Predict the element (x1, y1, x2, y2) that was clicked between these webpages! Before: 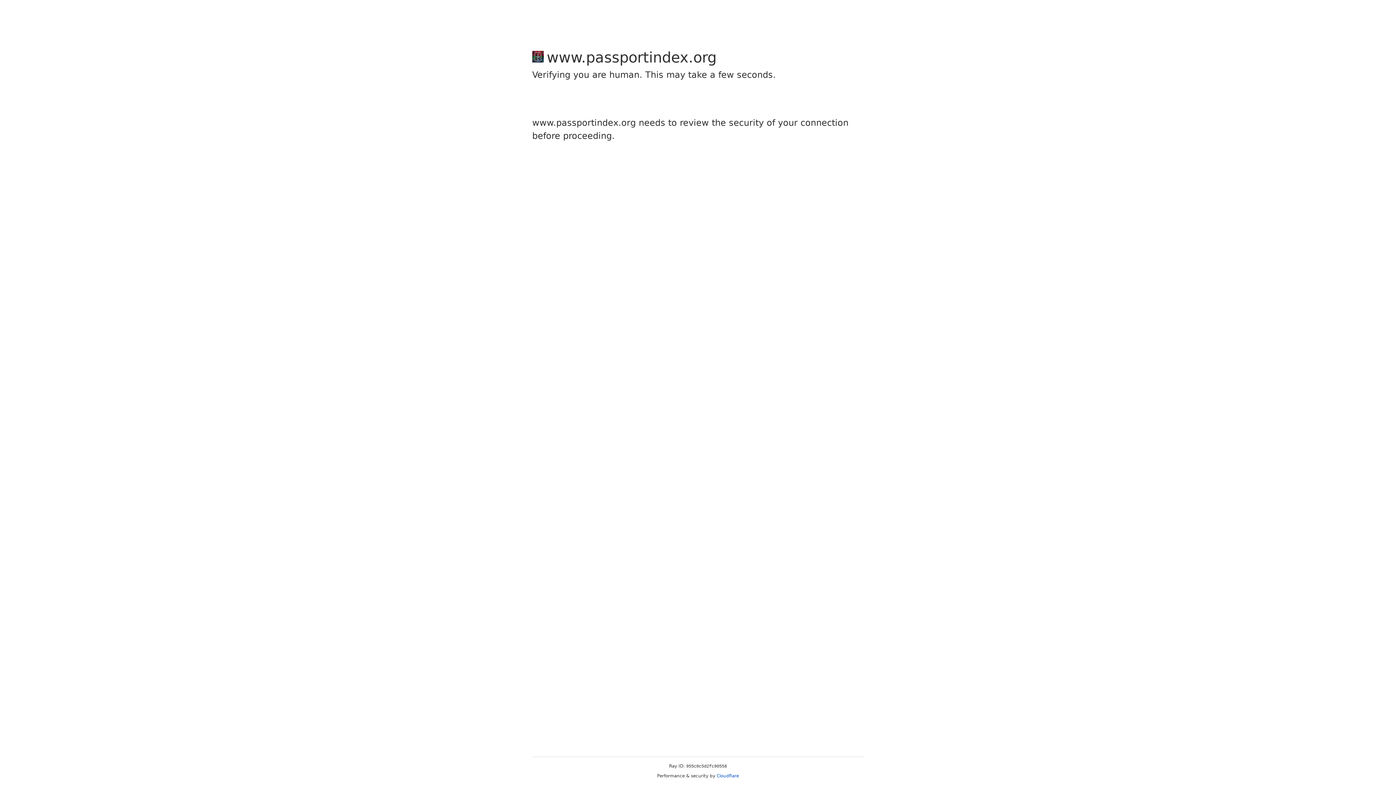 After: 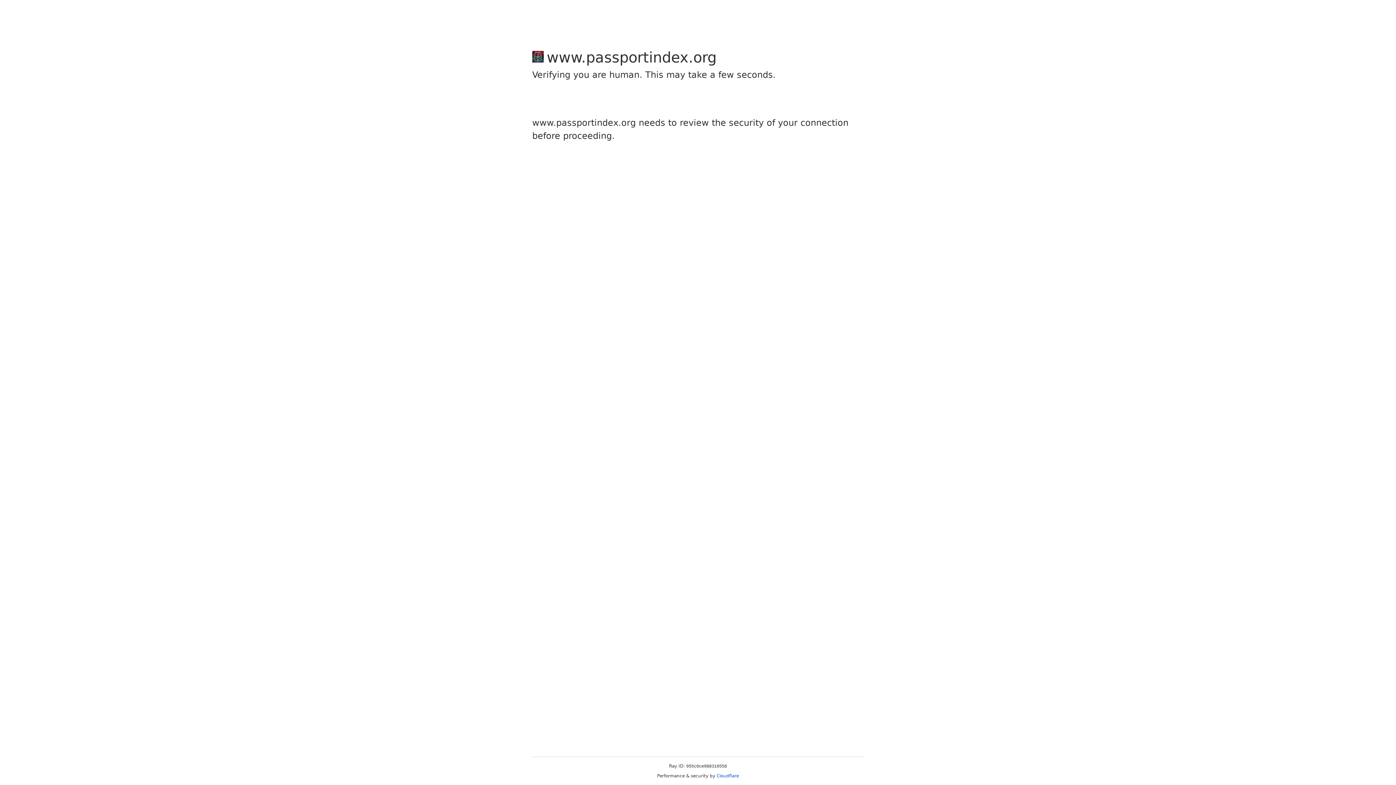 Action: bbox: (716, 773, 739, 778) label: Cloudflare